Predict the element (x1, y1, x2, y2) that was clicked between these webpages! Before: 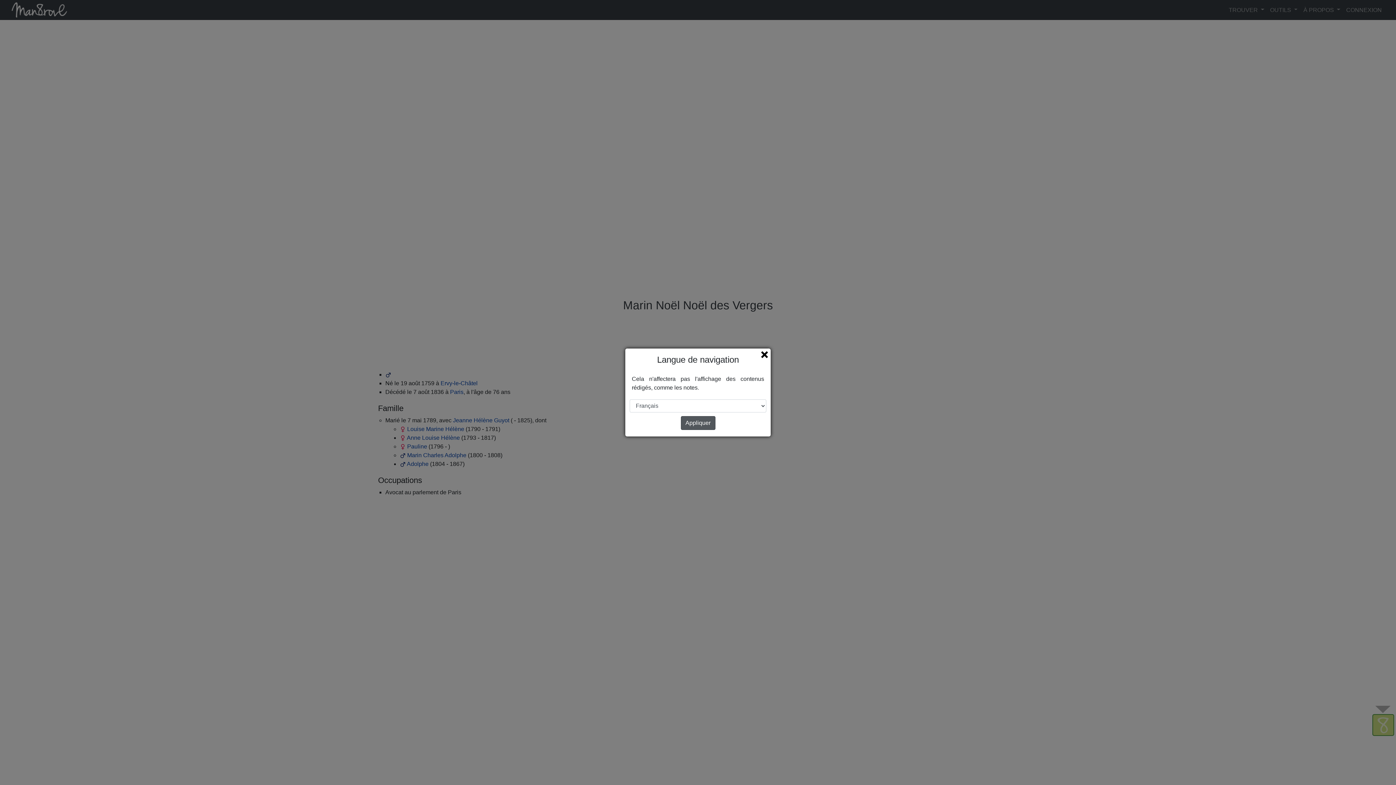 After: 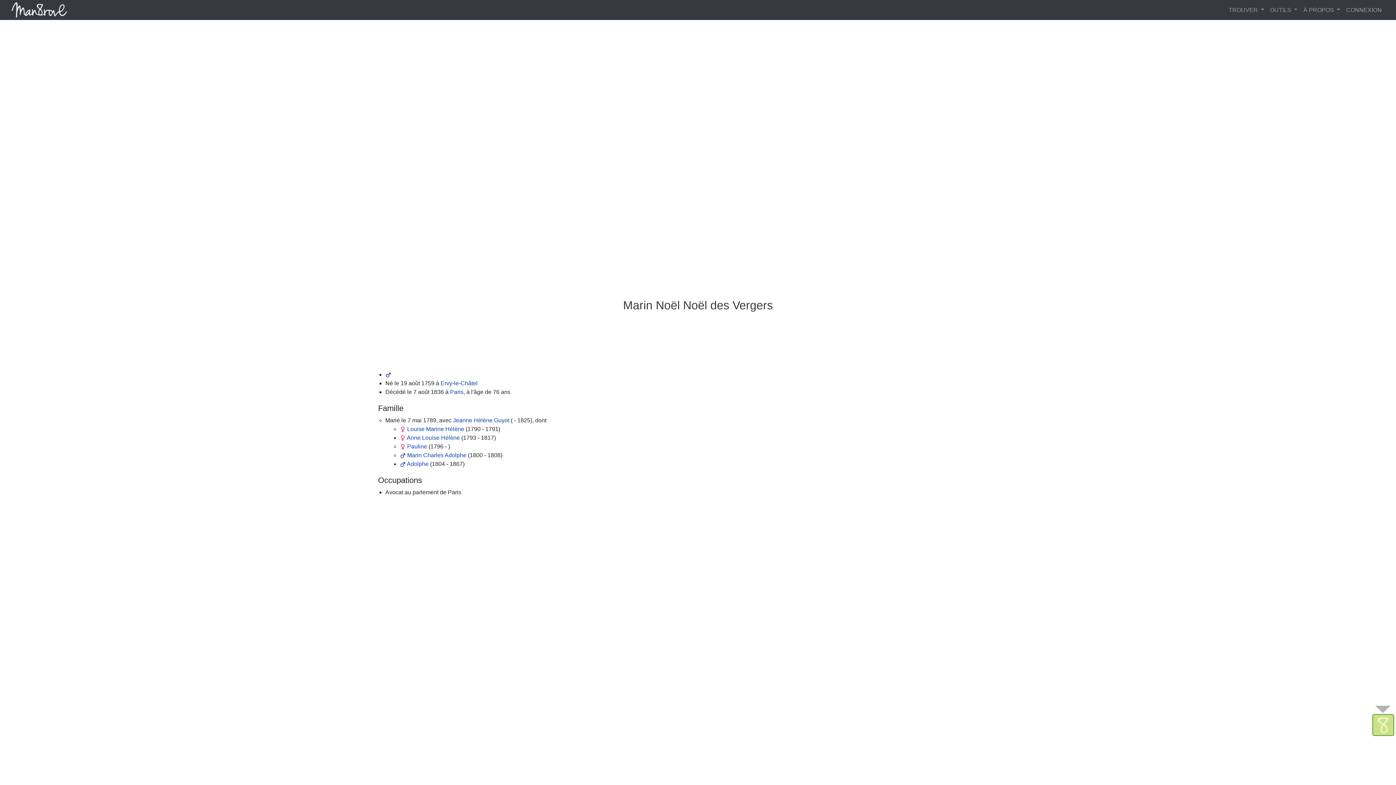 Action: label: Appliquer bbox: (680, 416, 715, 430)